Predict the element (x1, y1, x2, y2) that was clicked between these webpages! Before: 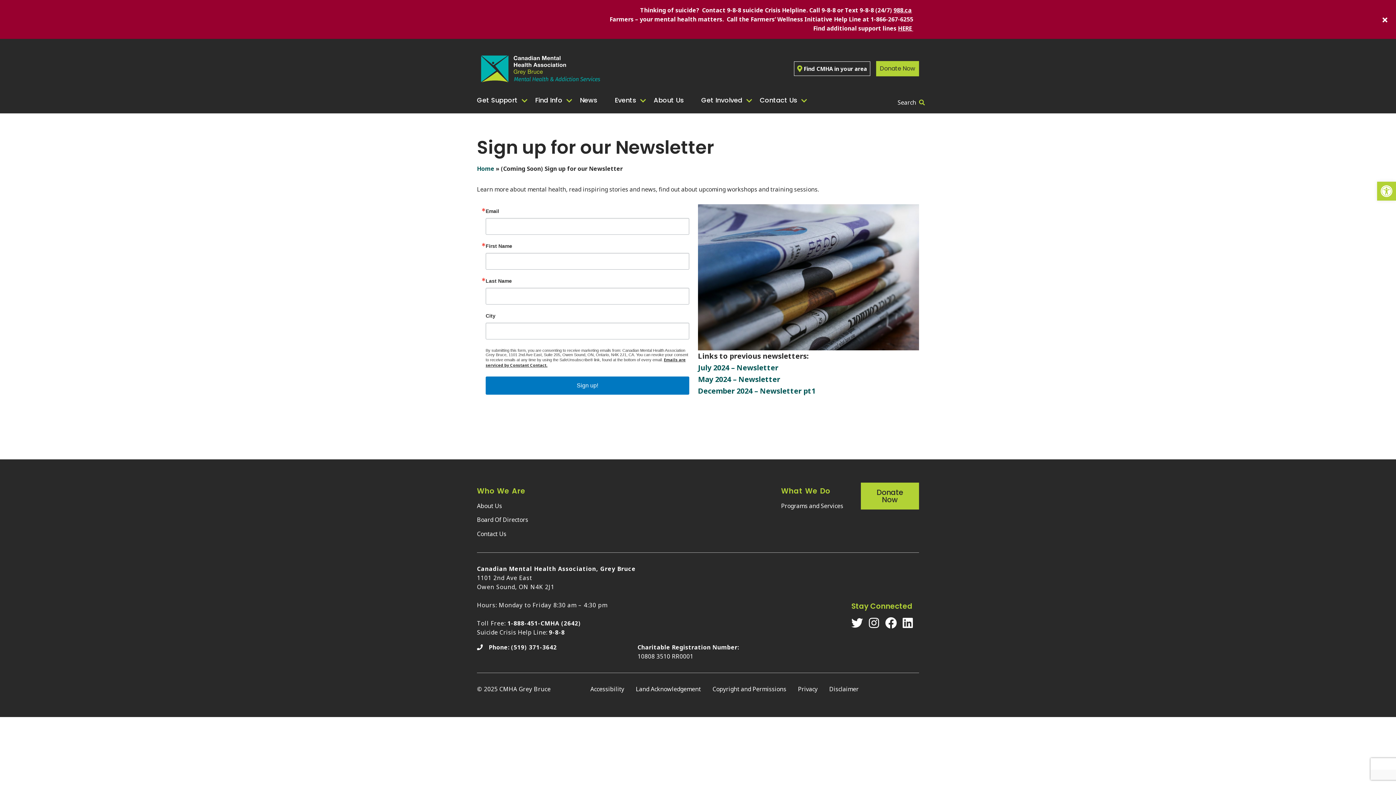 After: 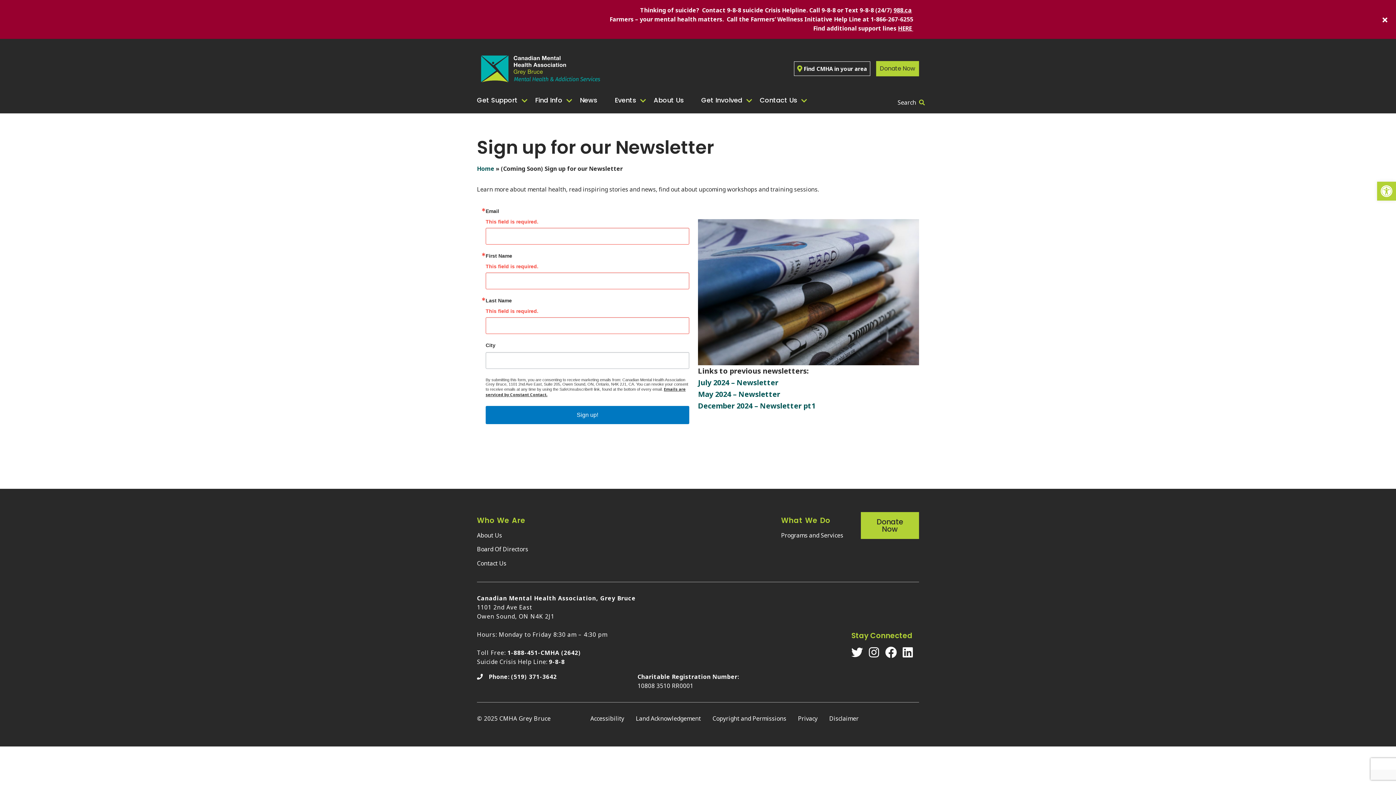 Action: bbox: (485, 376, 689, 395) label: Sign up!